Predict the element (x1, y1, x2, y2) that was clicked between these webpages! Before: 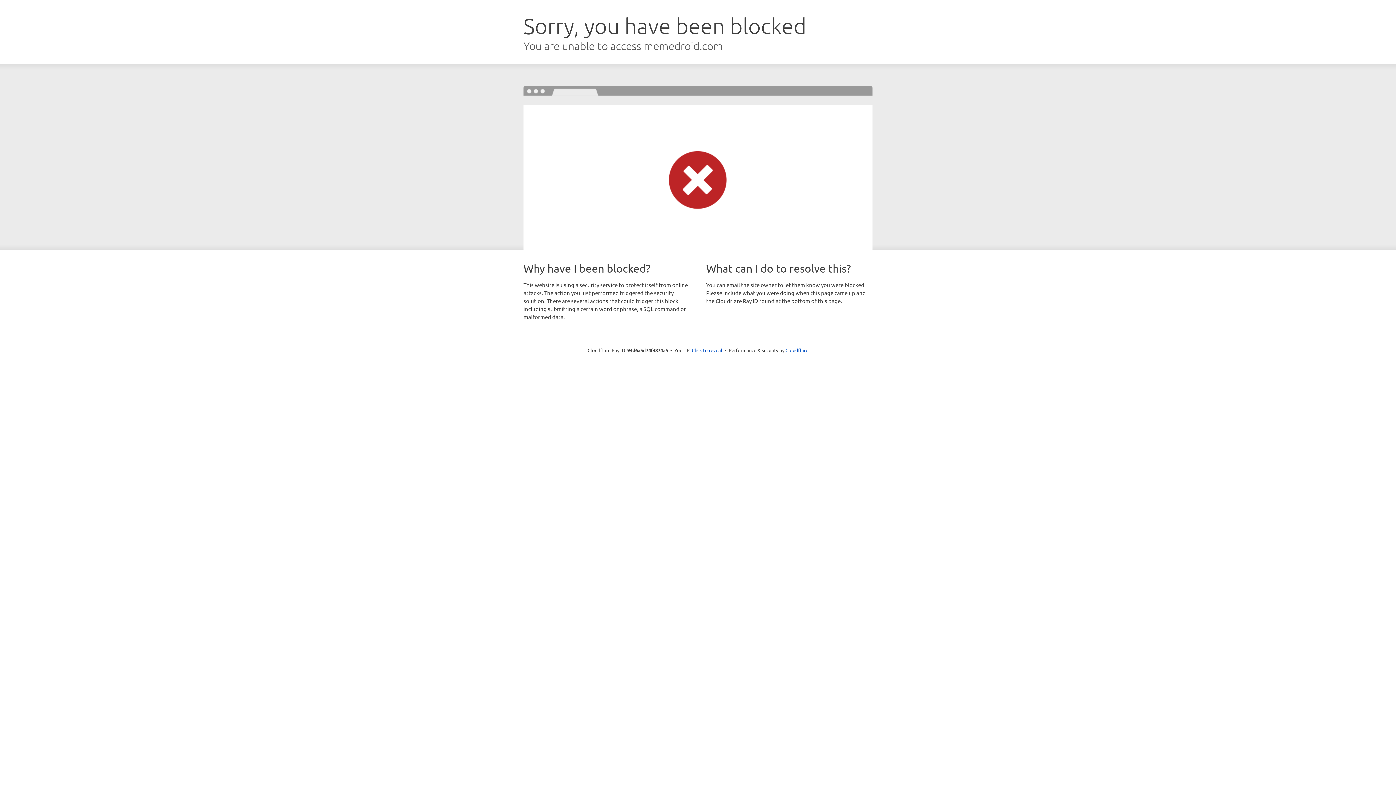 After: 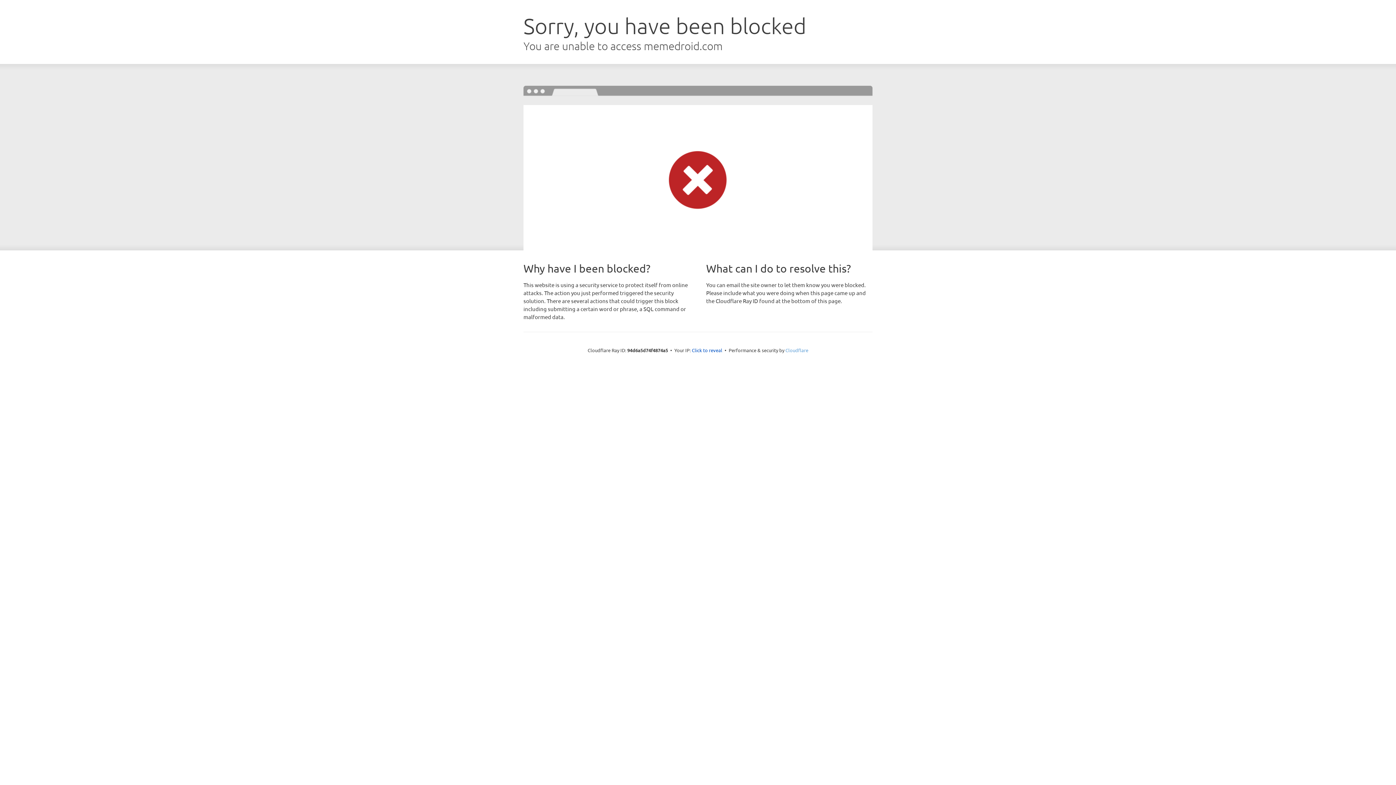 Action: bbox: (785, 347, 808, 353) label: Cloudflare